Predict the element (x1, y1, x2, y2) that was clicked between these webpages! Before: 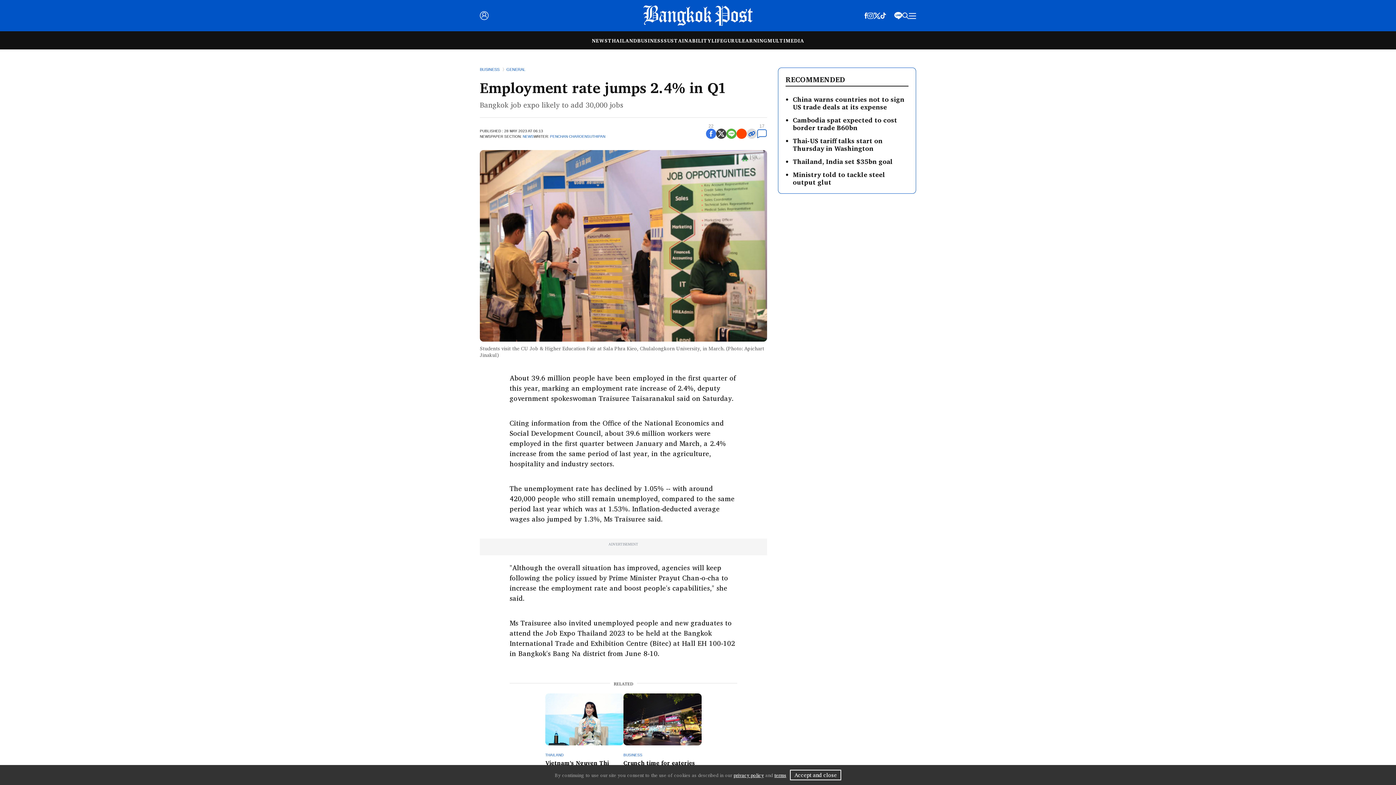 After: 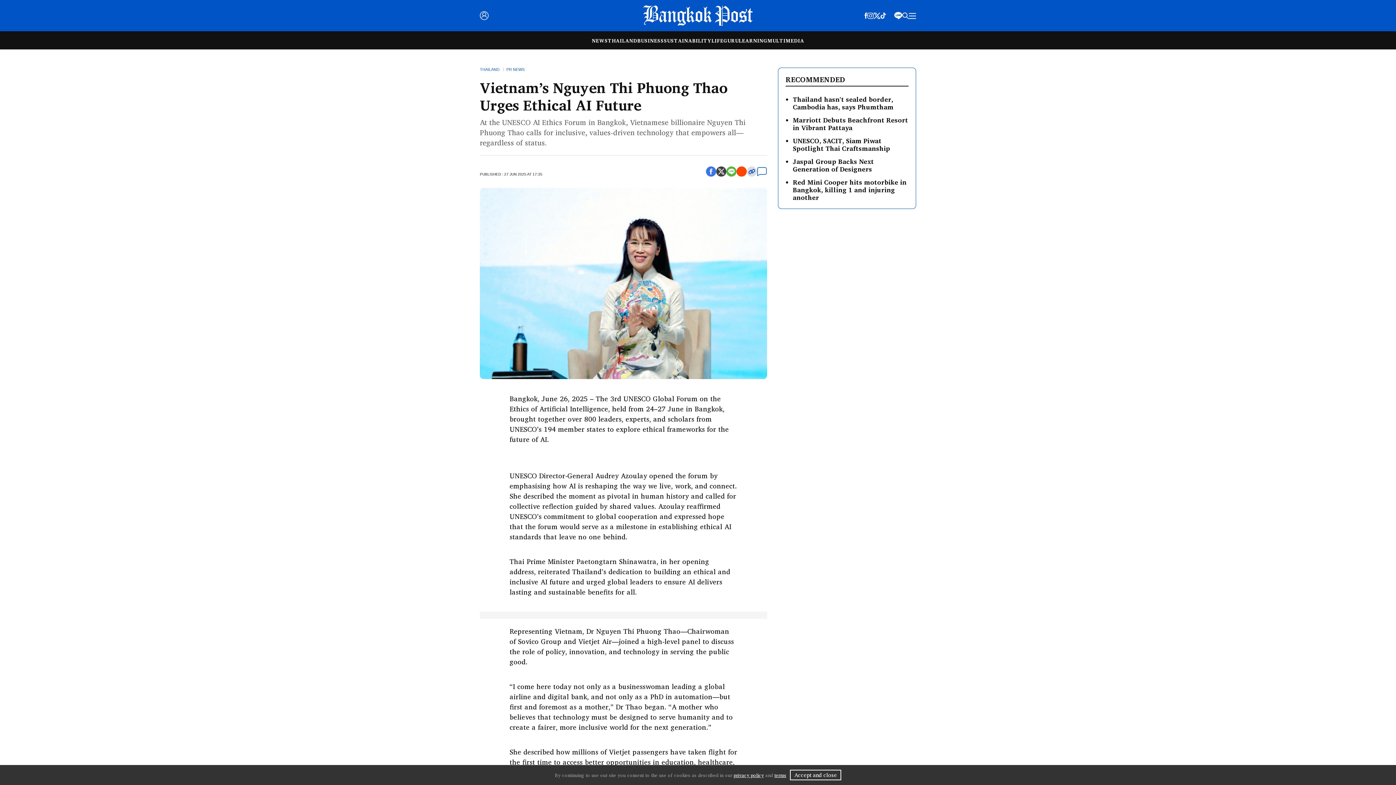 Action: bbox: (545, 714, 623, 723)